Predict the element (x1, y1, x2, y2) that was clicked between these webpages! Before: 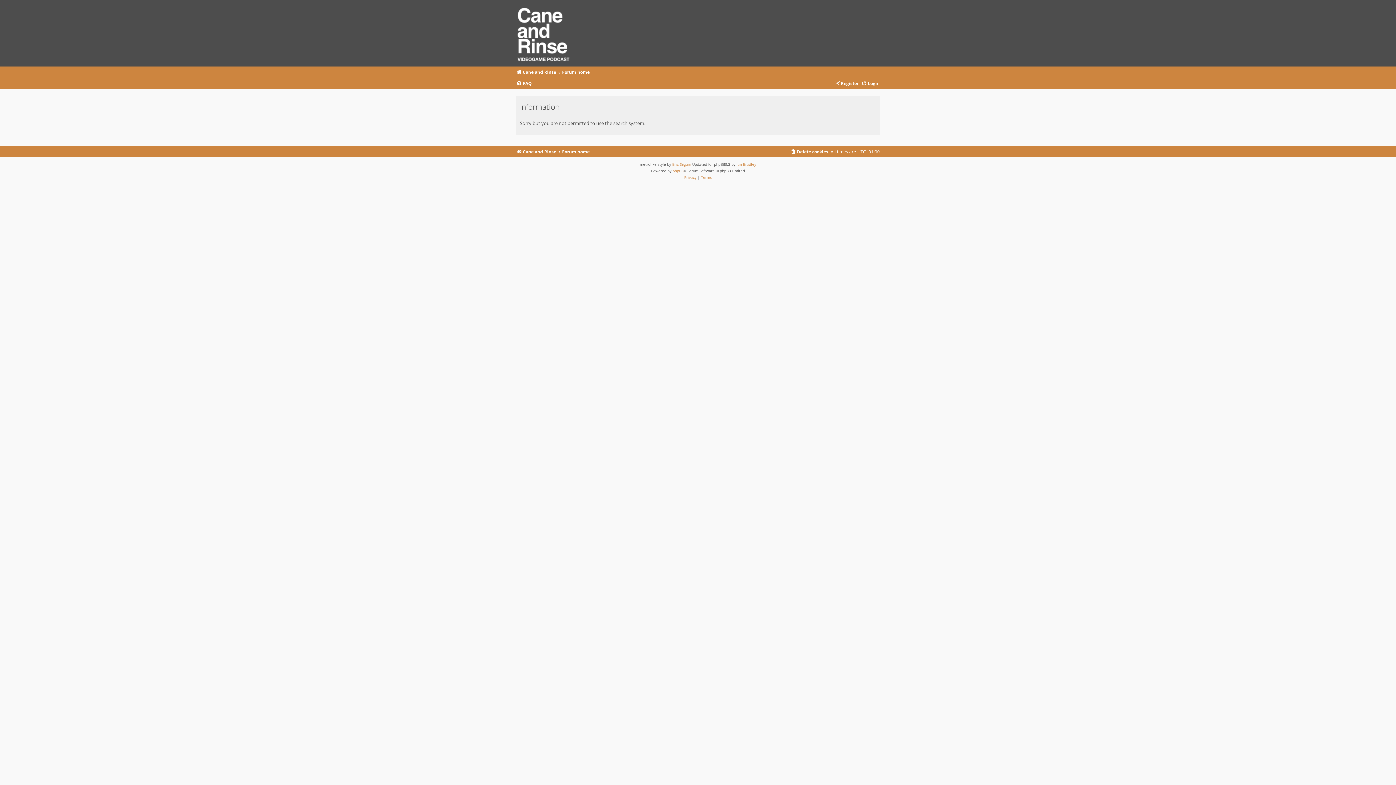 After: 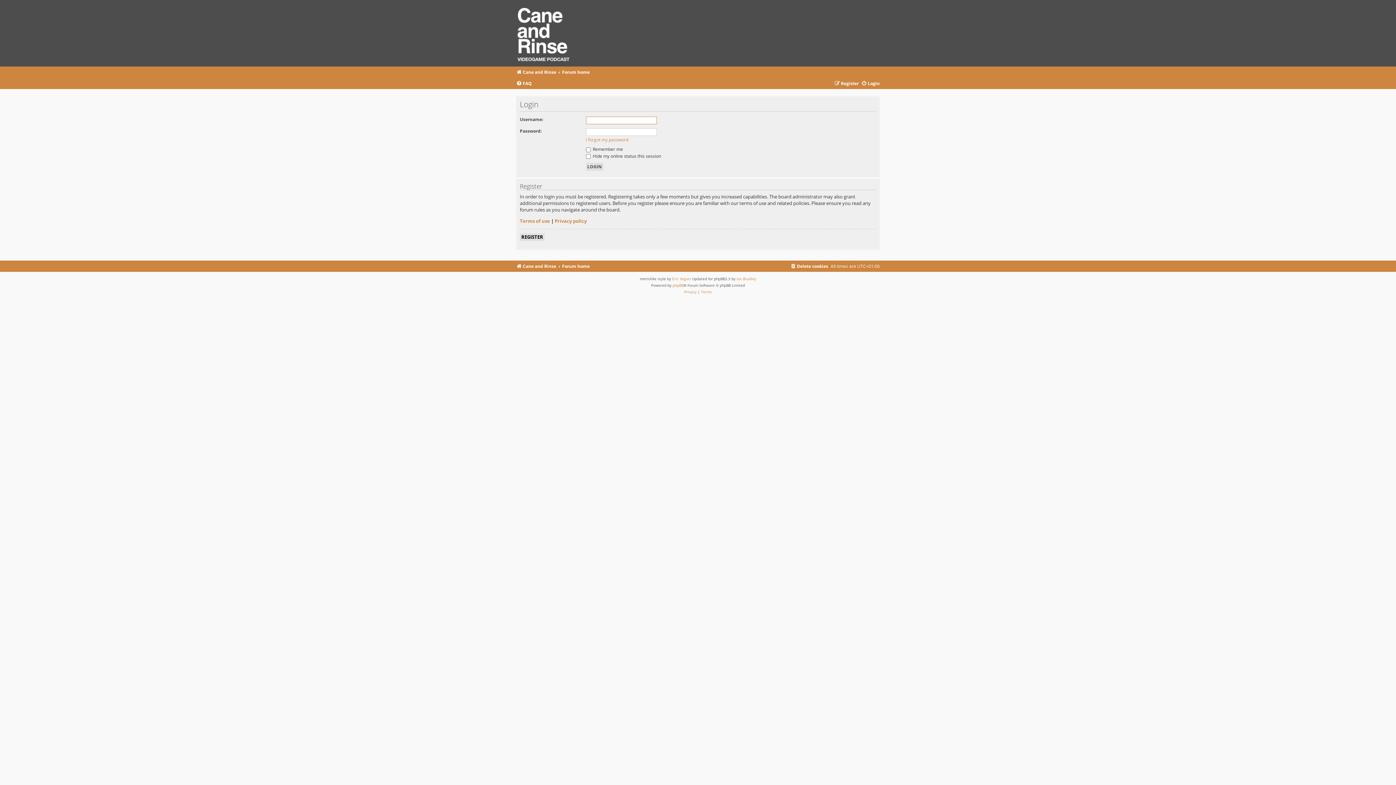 Action: label: Login bbox: (861, 78, 880, 88)